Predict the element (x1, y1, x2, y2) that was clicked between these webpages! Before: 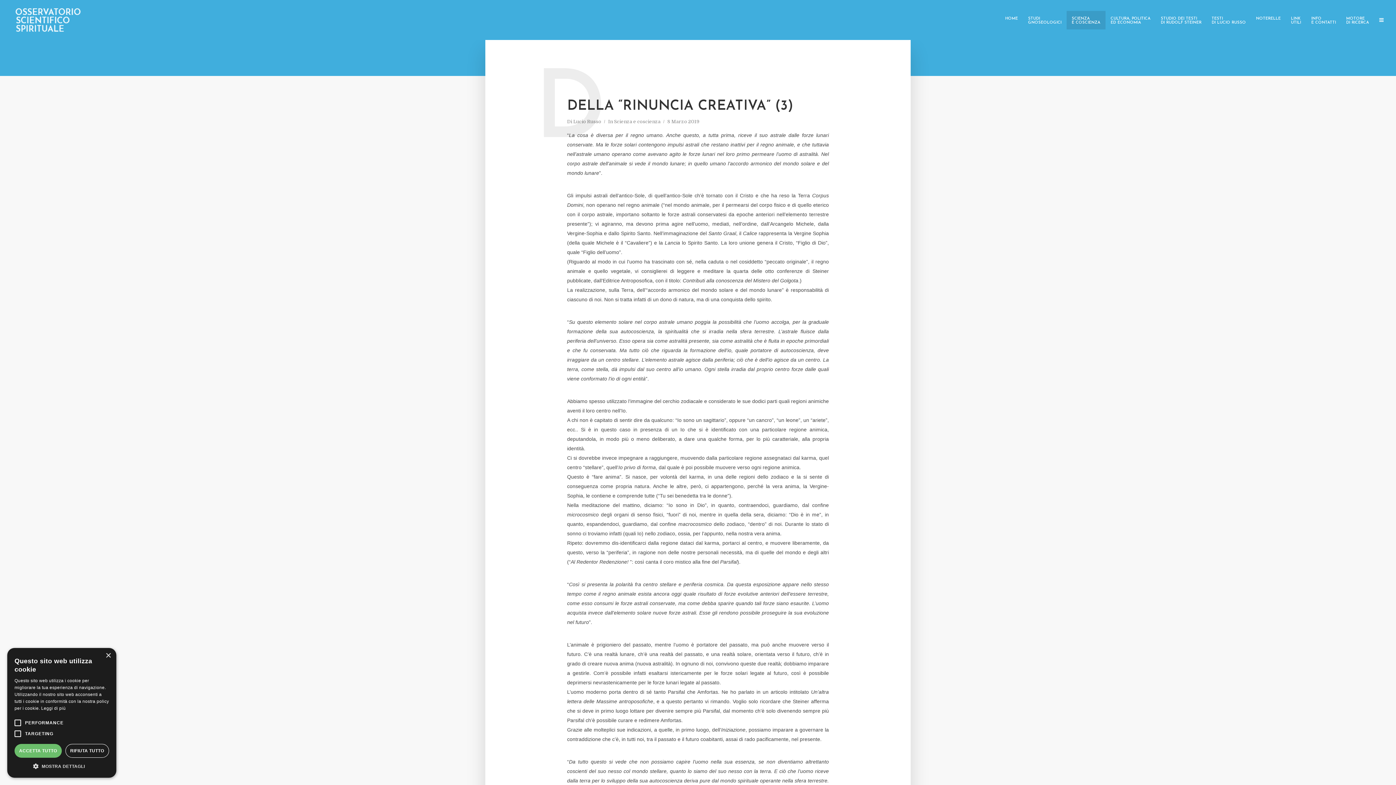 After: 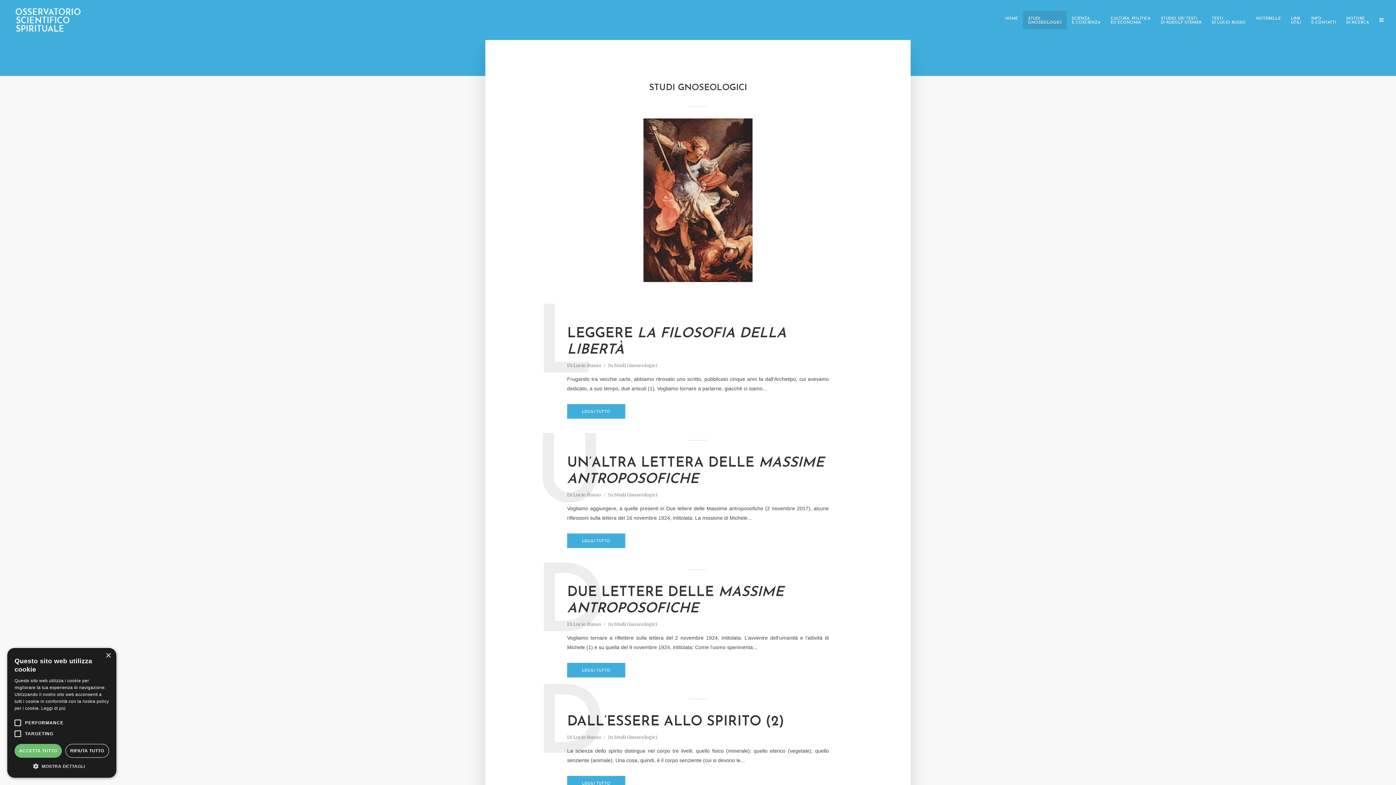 Action: label: STUDI
GNOSEOLOGICI bbox: (1023, 10, 1066, 29)